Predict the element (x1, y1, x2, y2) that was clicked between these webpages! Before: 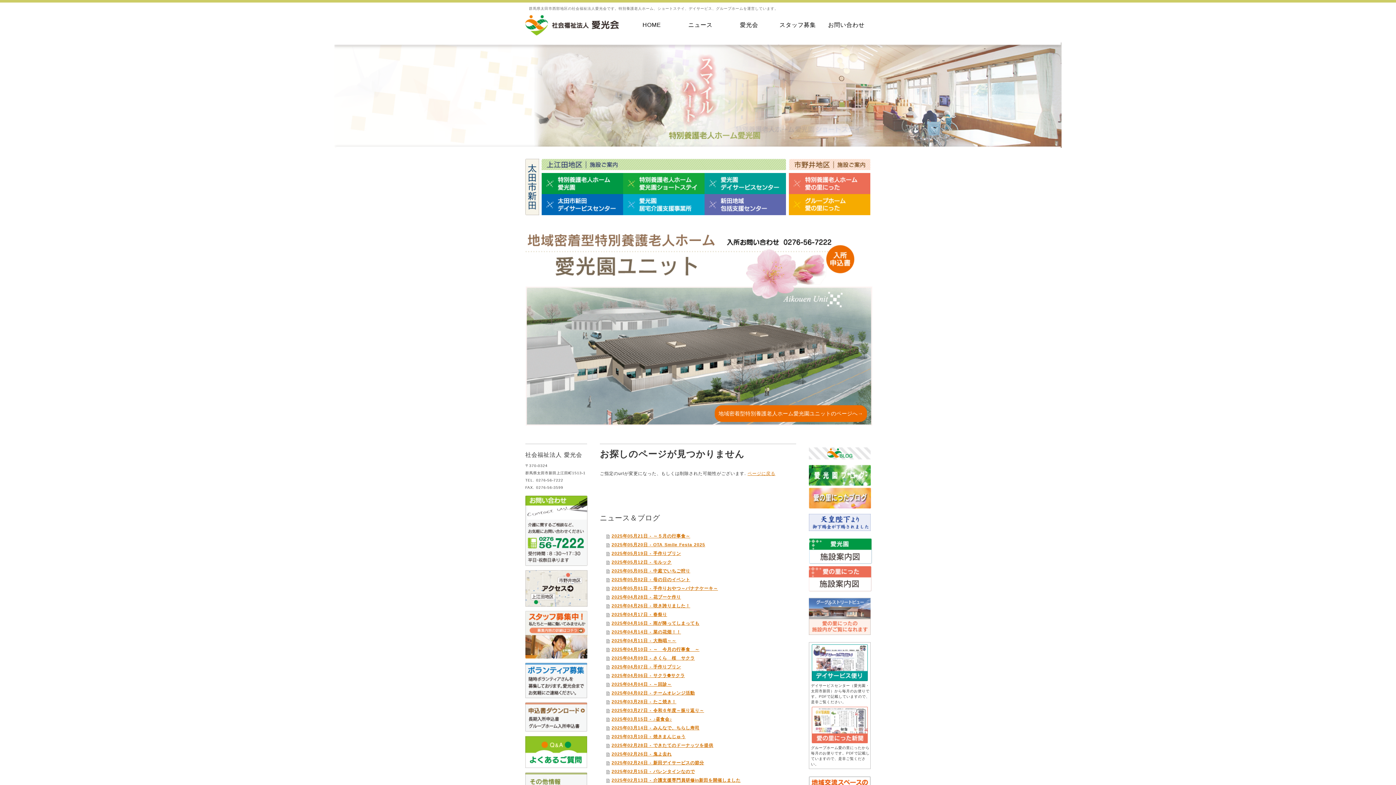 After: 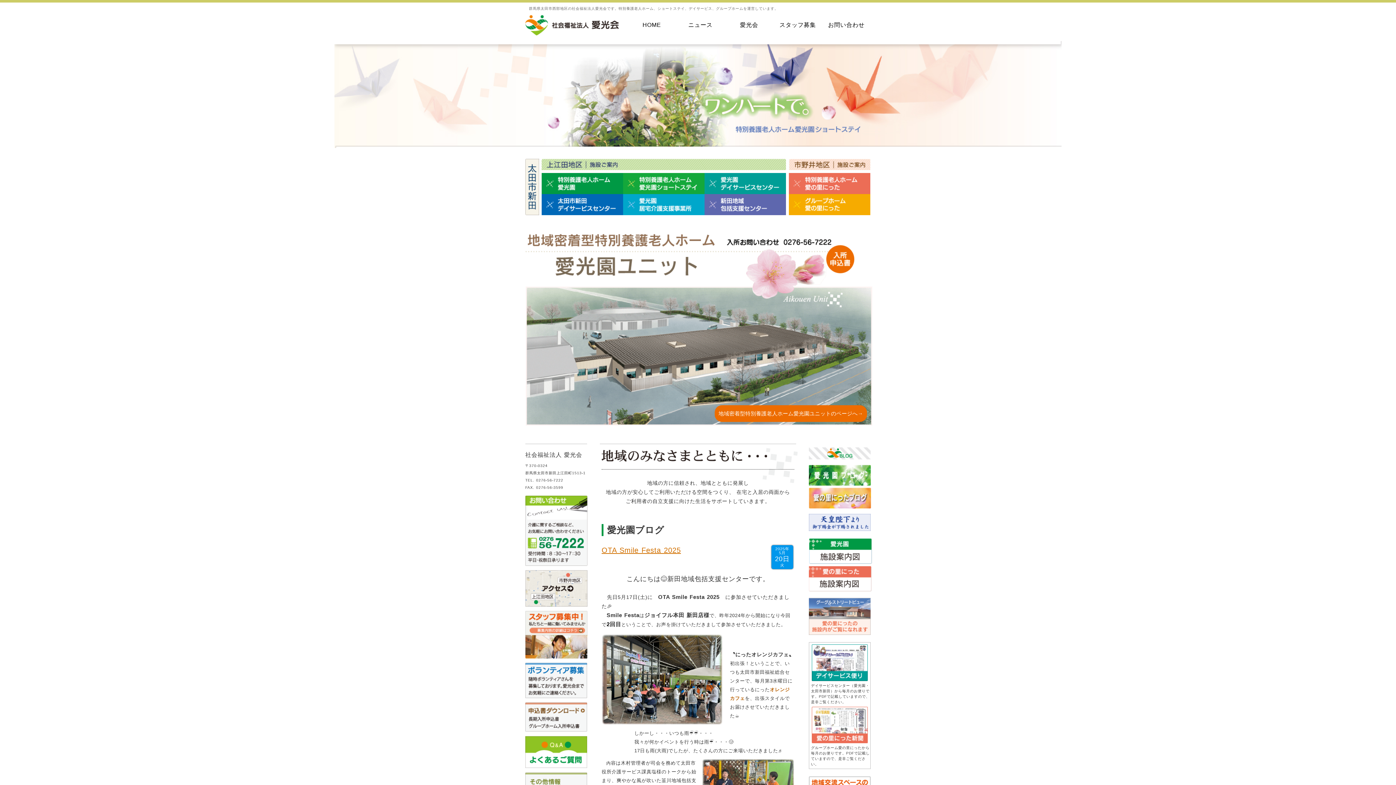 Action: label: ページに戻る bbox: (747, 471, 775, 476)